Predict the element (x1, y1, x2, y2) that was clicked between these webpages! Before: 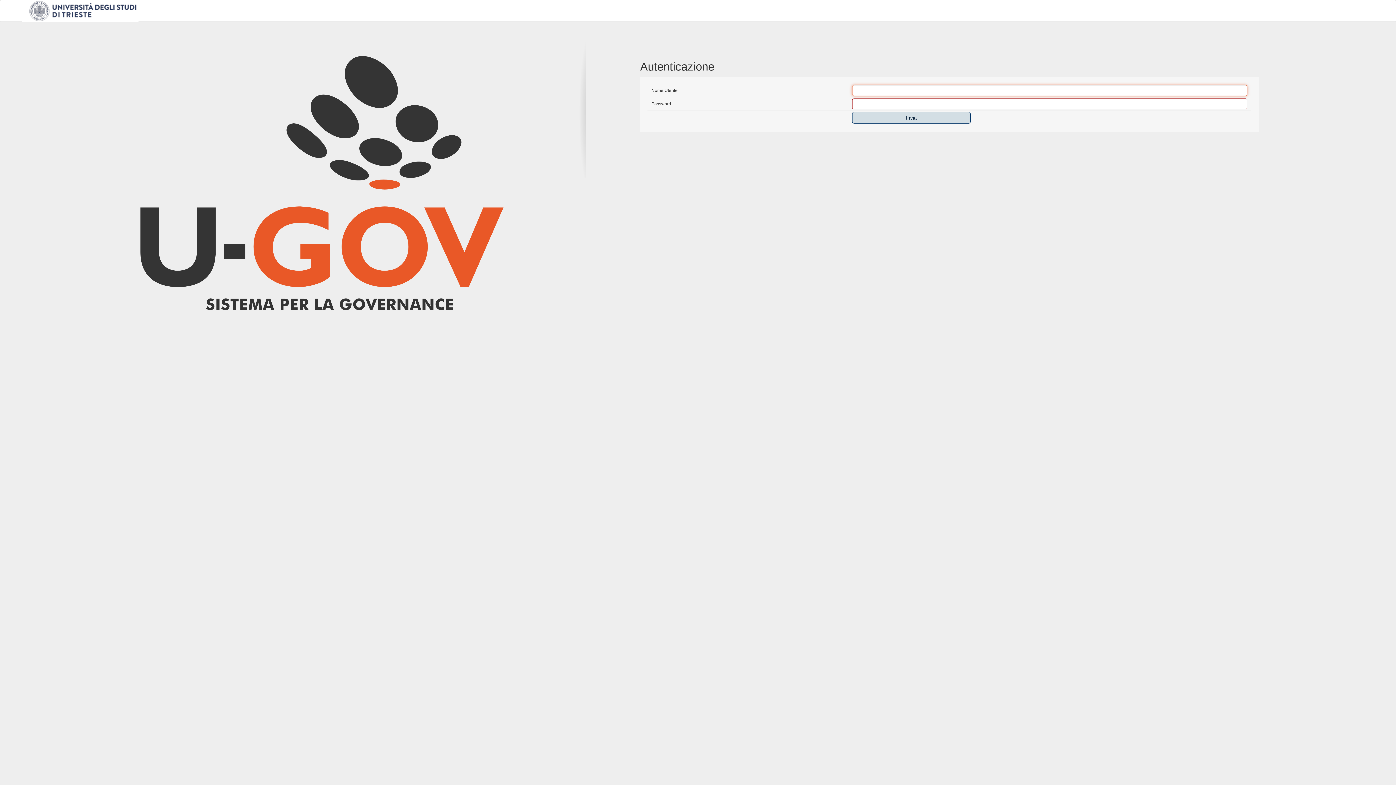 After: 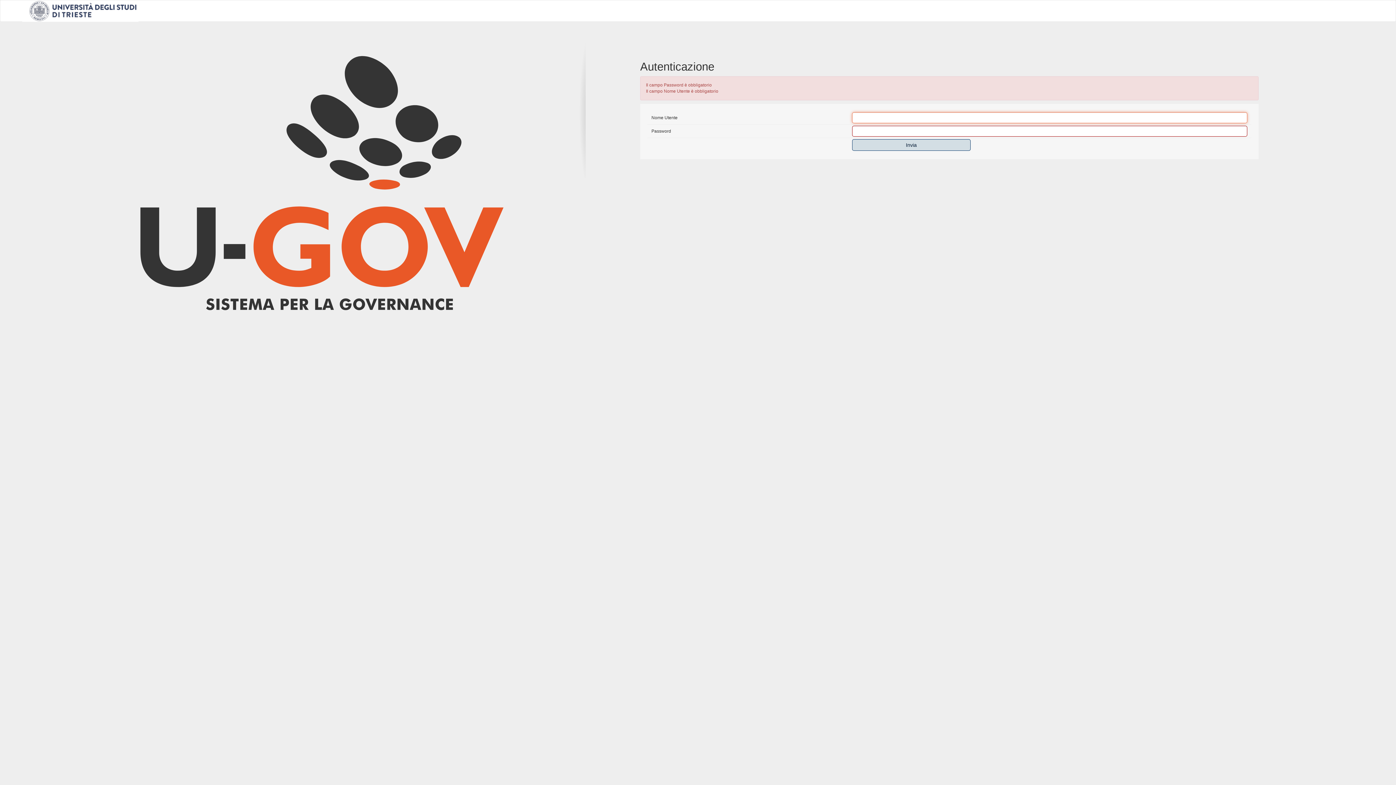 Action: label: Invia bbox: (852, 112, 970, 123)